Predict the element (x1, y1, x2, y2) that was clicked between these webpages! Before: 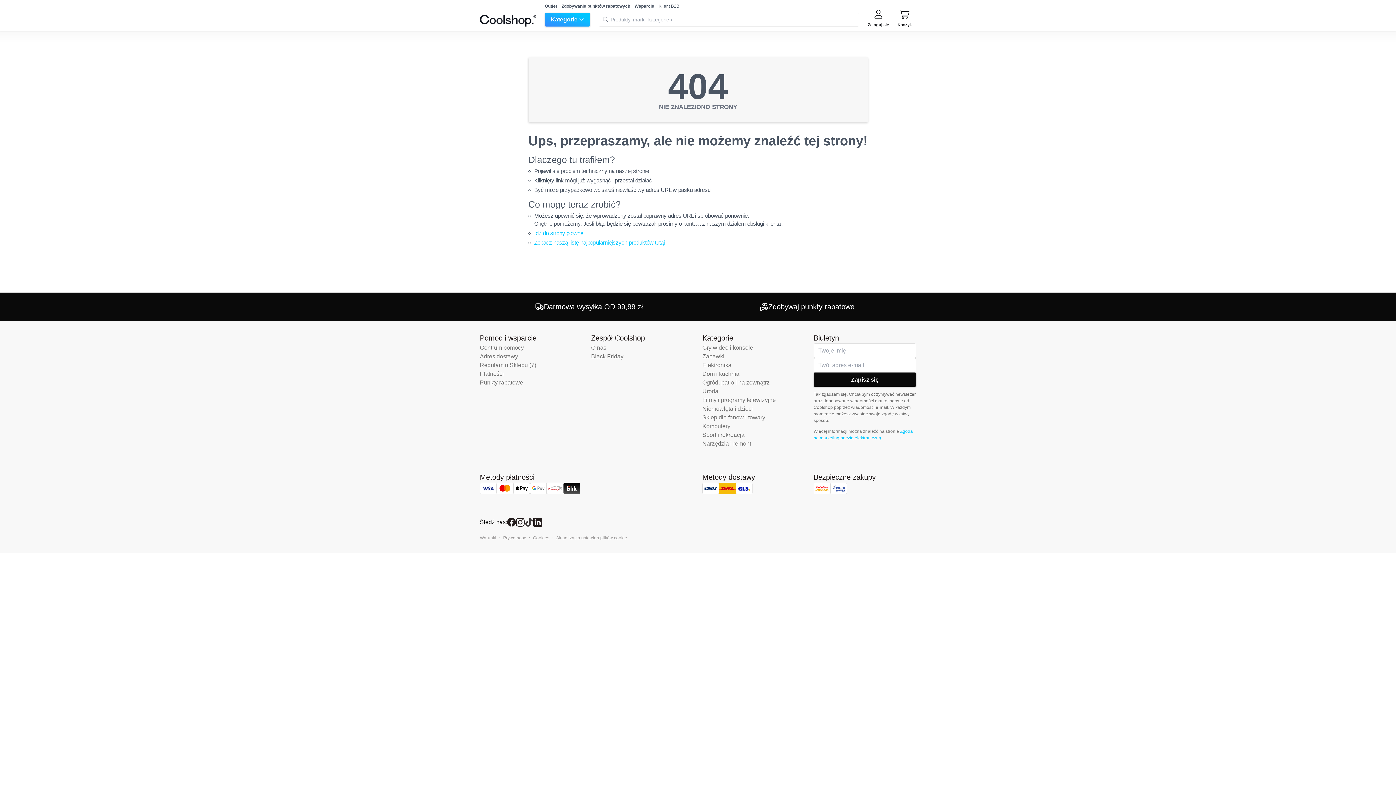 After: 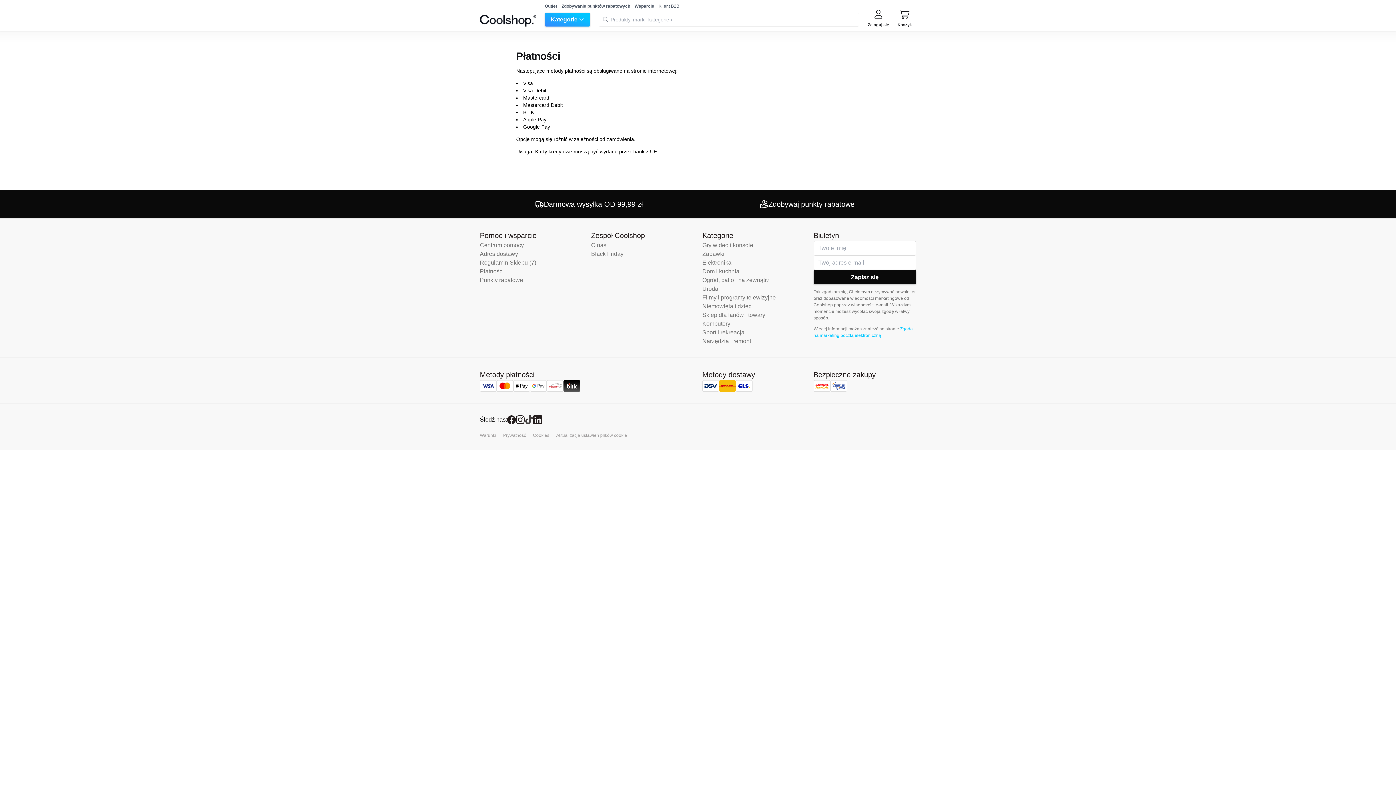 Action: bbox: (480, 370, 504, 377) label: Płatności